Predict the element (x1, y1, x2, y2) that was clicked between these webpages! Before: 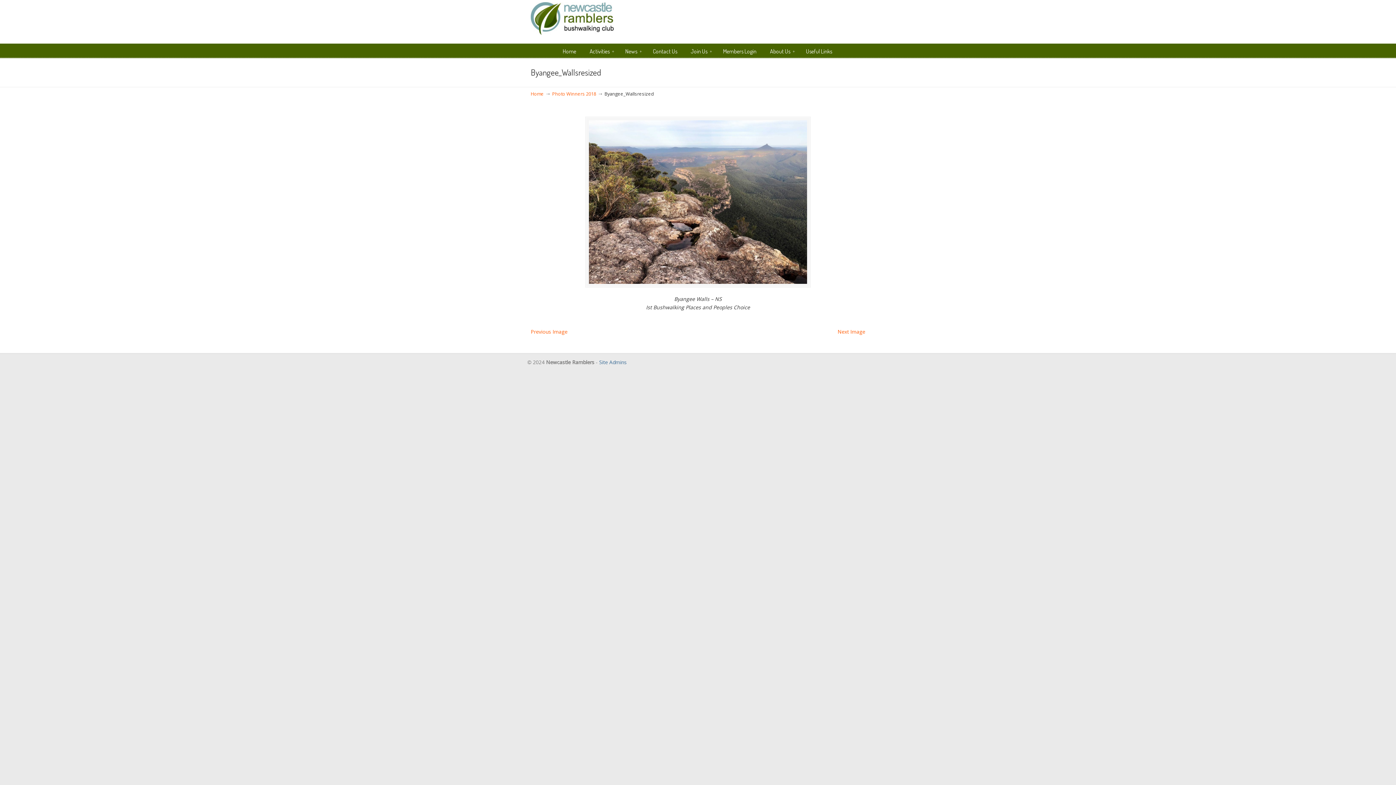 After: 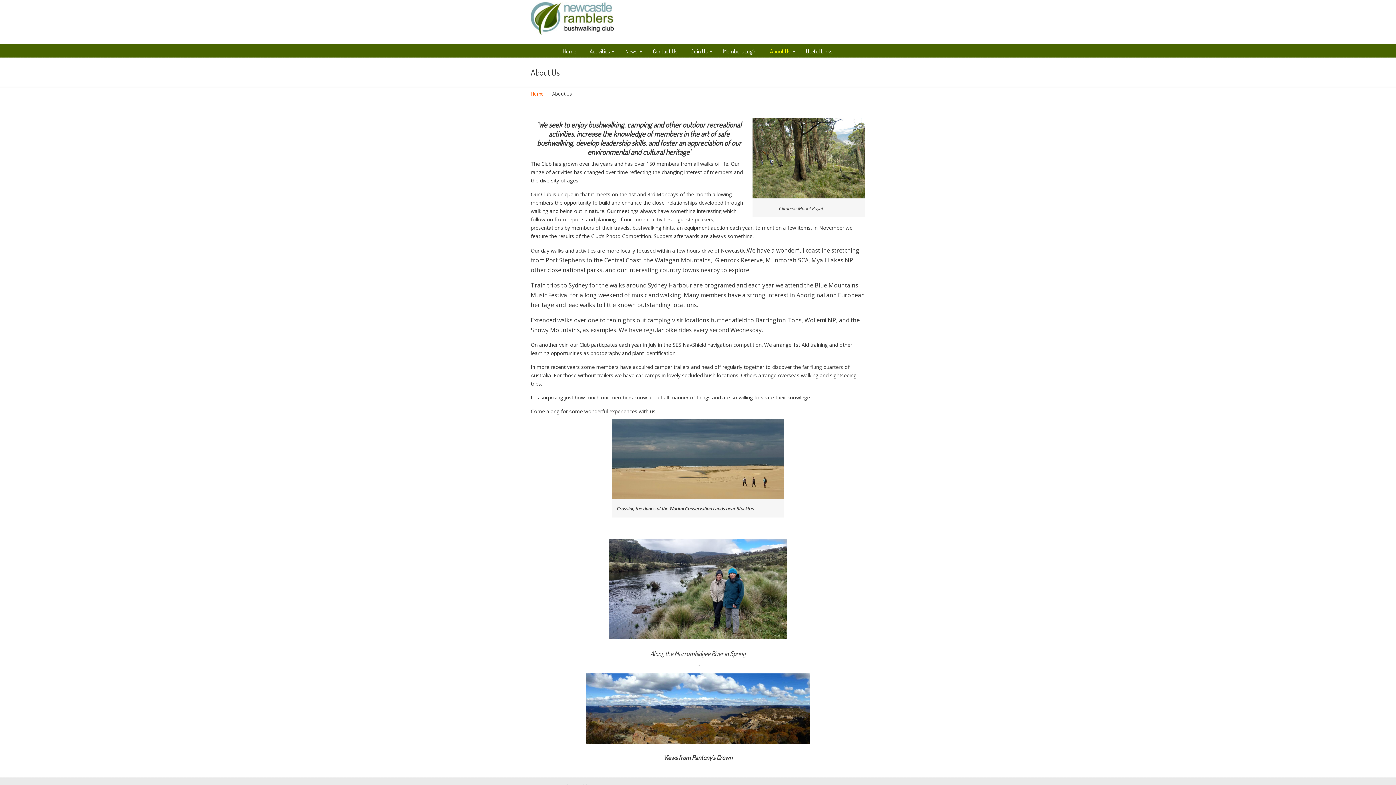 Action: bbox: (762, 43, 800, 58) label: About Us